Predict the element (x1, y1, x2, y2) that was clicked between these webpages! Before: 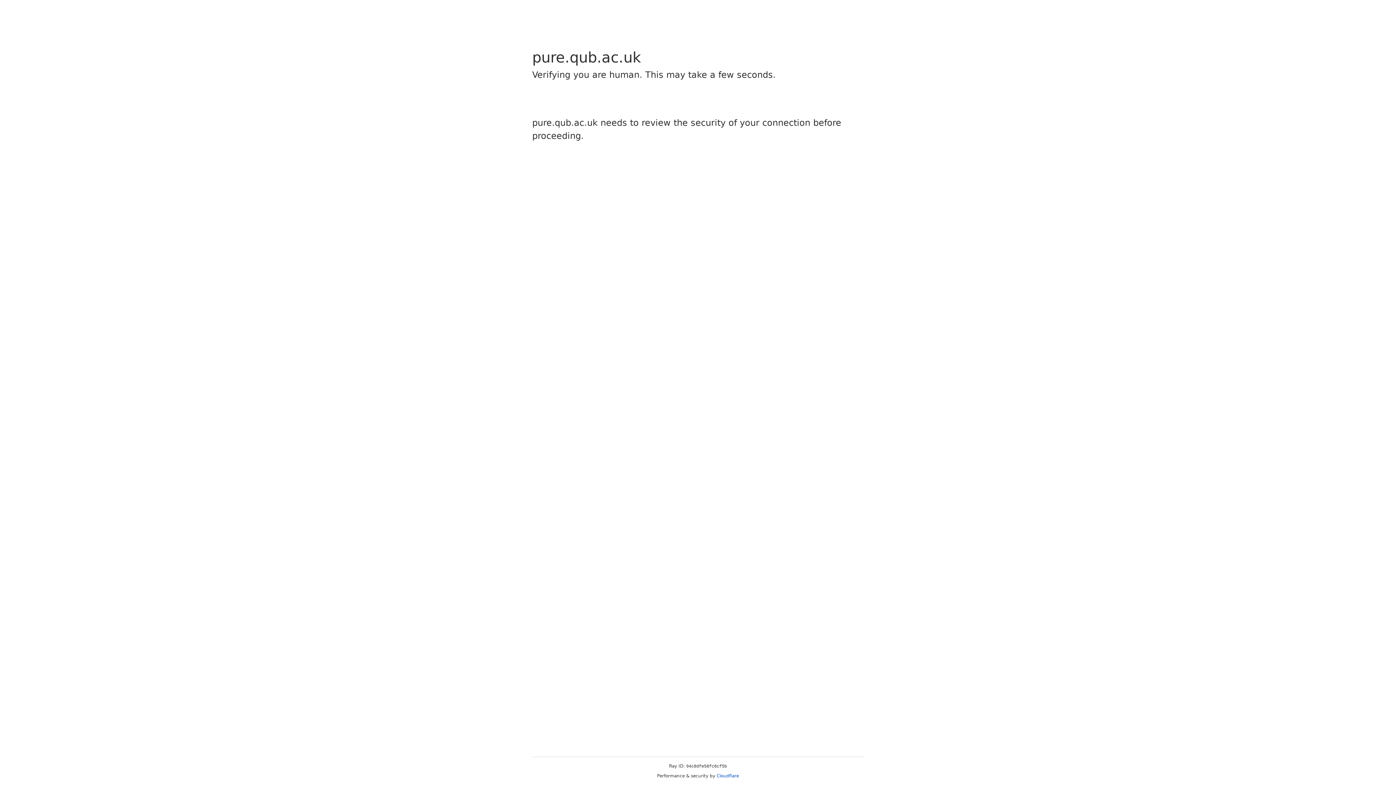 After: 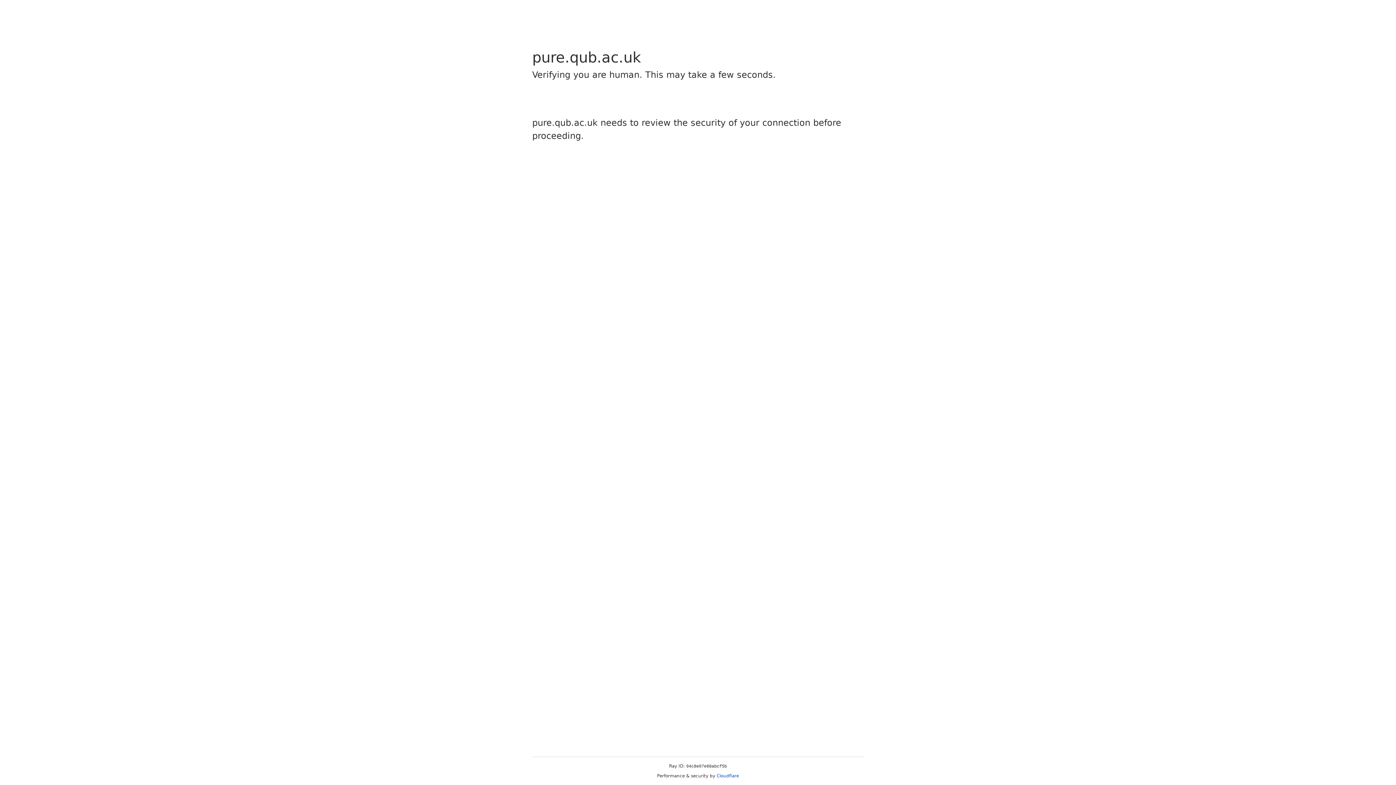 Action: bbox: (716, 773, 739, 778) label: Cloudflare